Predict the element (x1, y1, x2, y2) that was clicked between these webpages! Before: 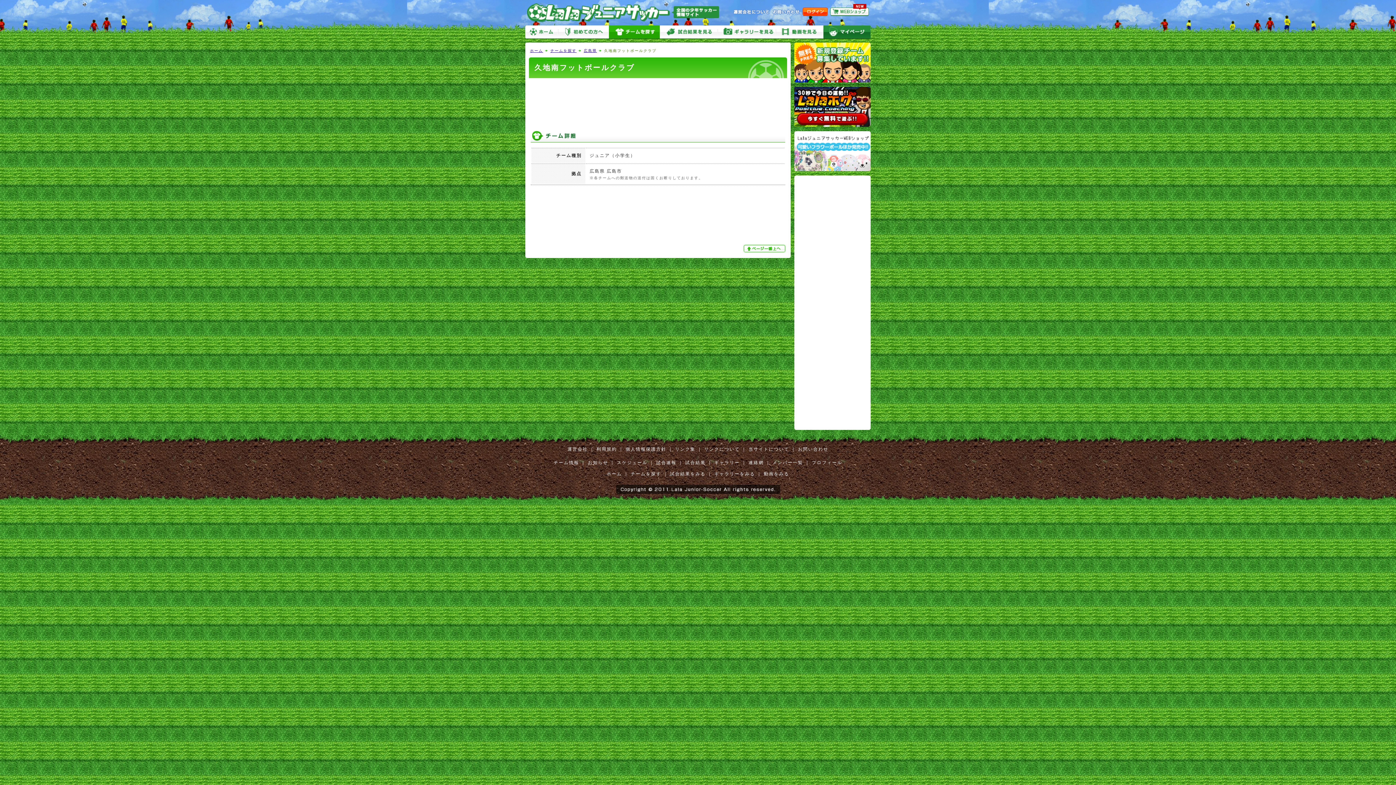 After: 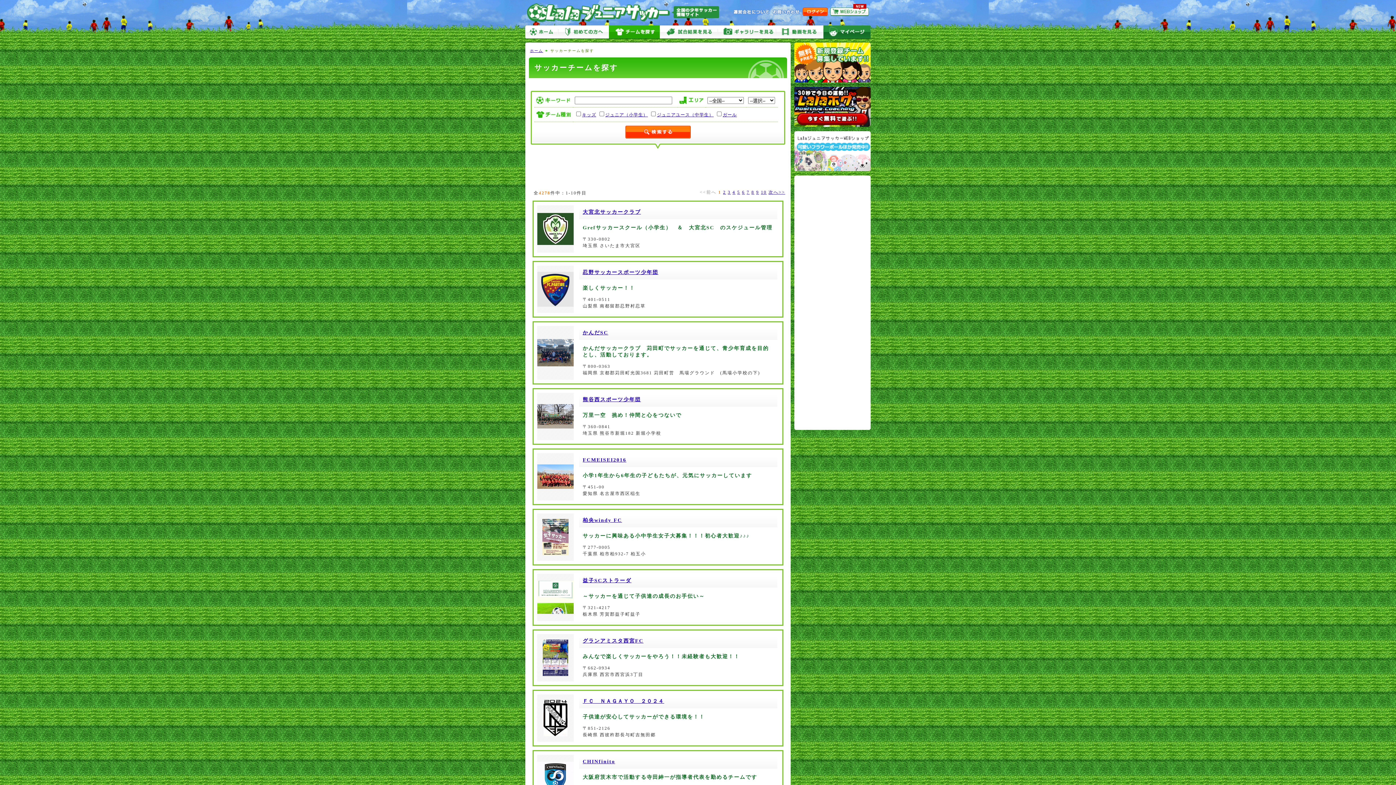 Action: label: チームを探す bbox: (609, 25, 660, 38)